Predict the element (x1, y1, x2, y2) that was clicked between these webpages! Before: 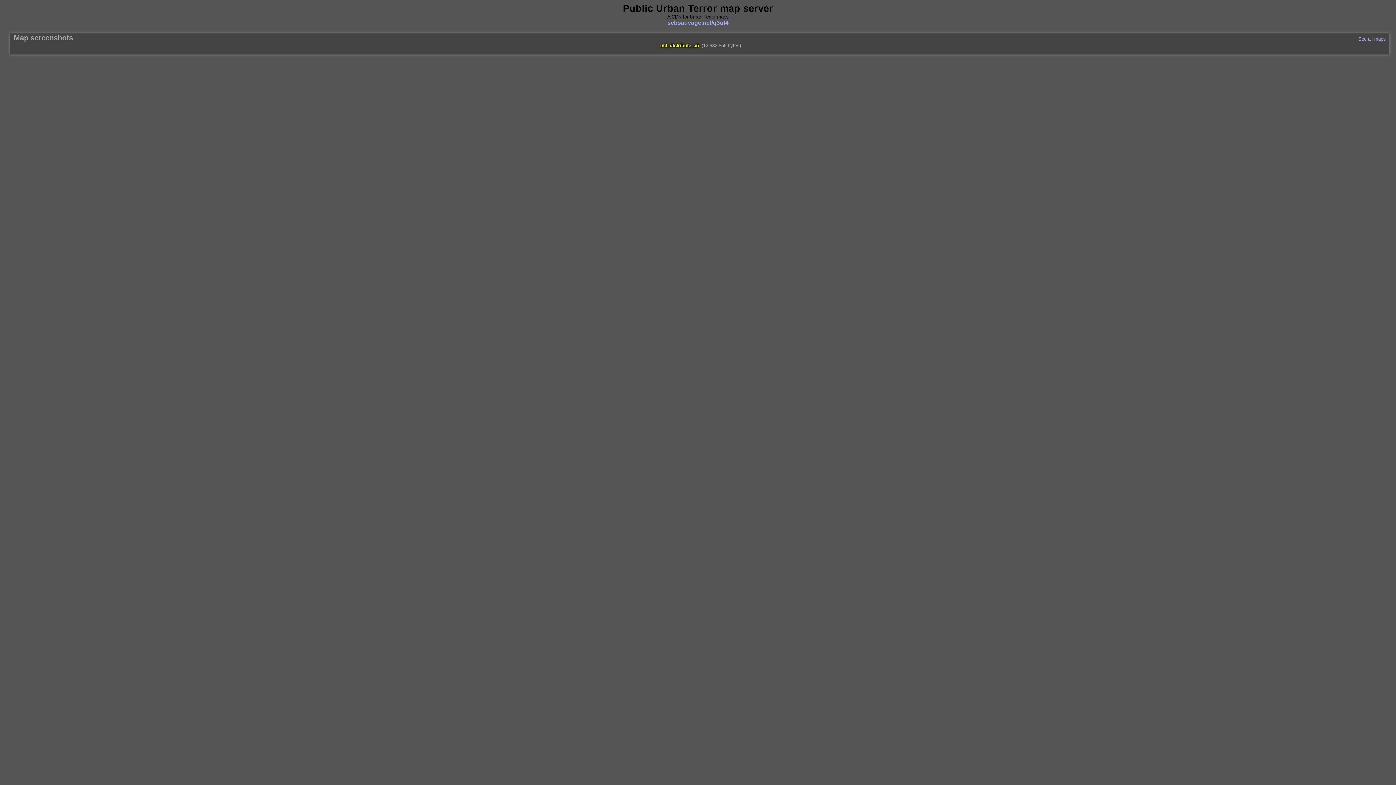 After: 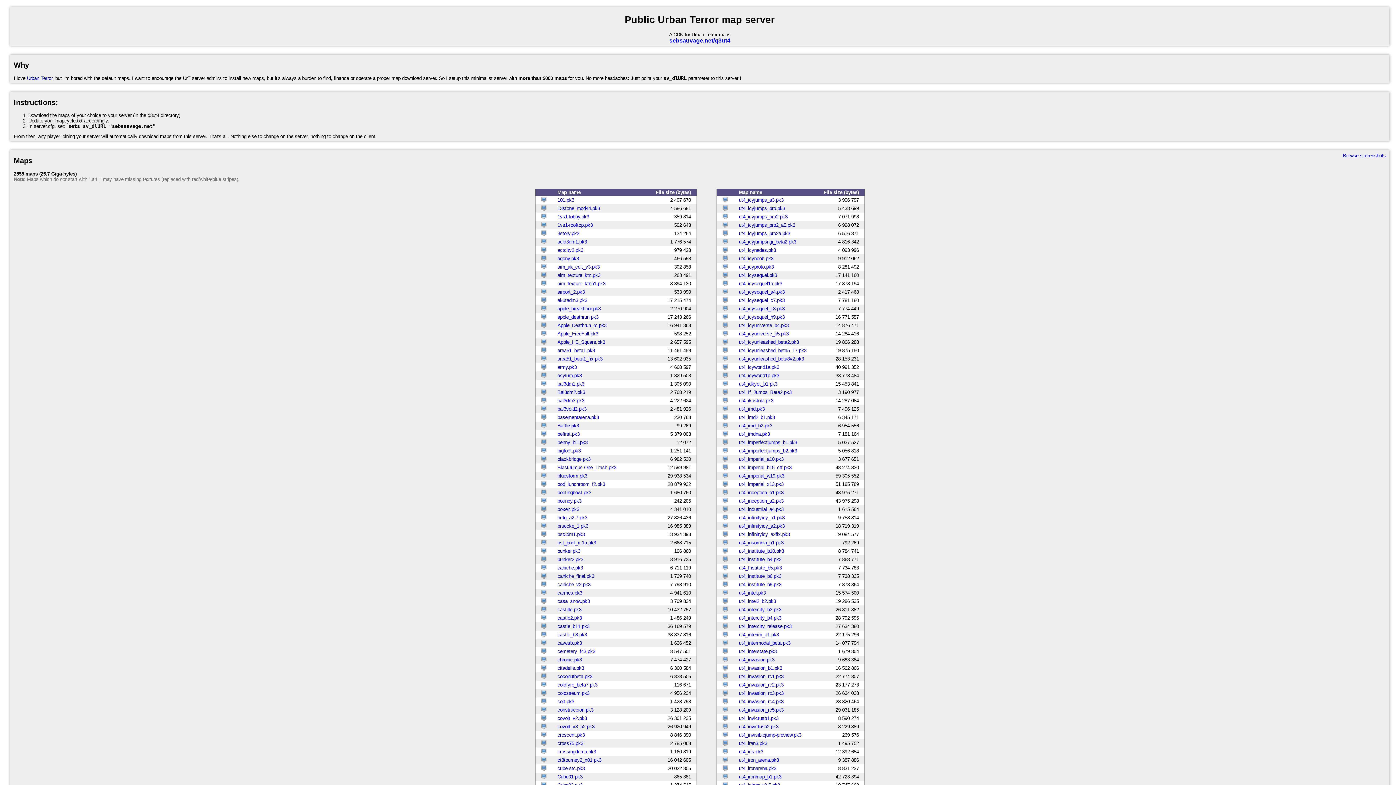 Action: bbox: (667, 19, 728, 25) label: sebsauvage.net/q3ut4